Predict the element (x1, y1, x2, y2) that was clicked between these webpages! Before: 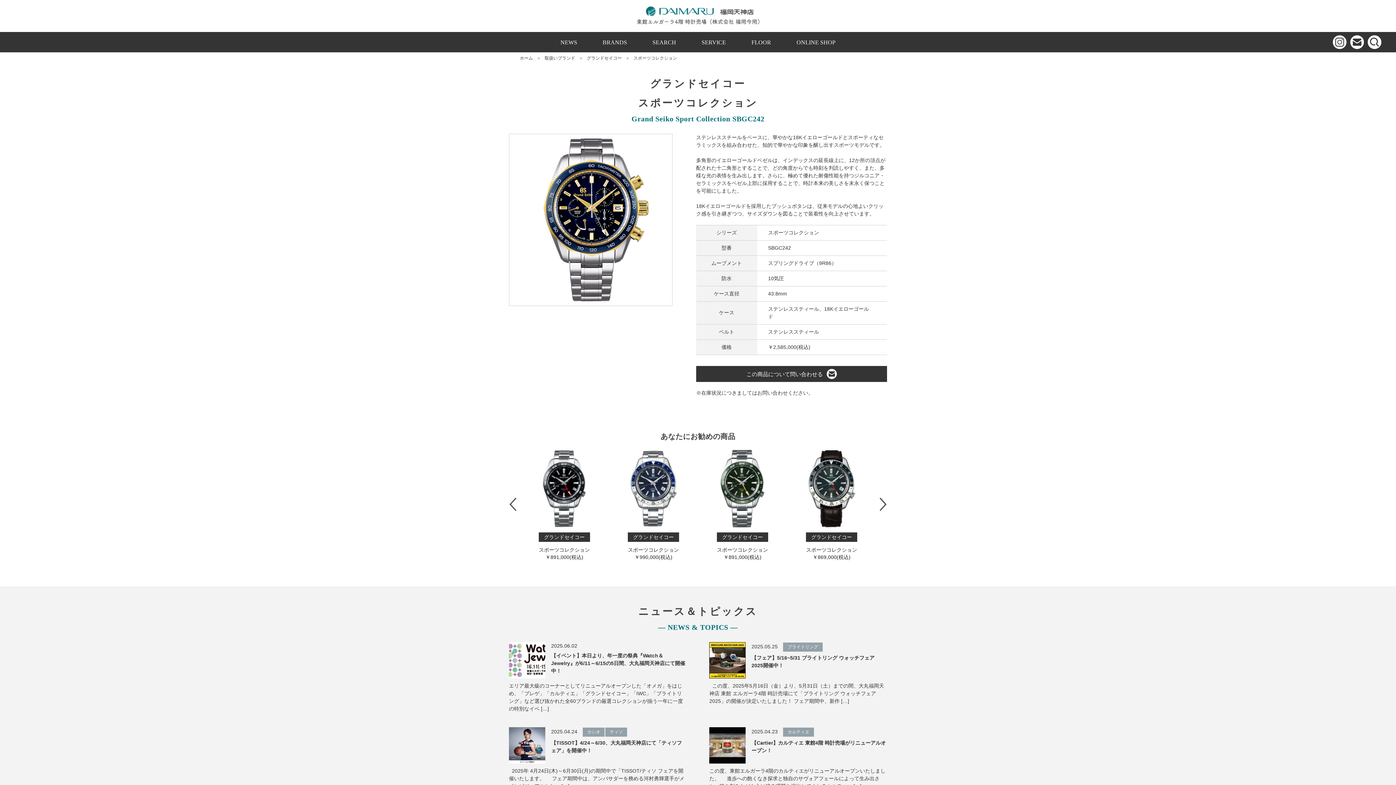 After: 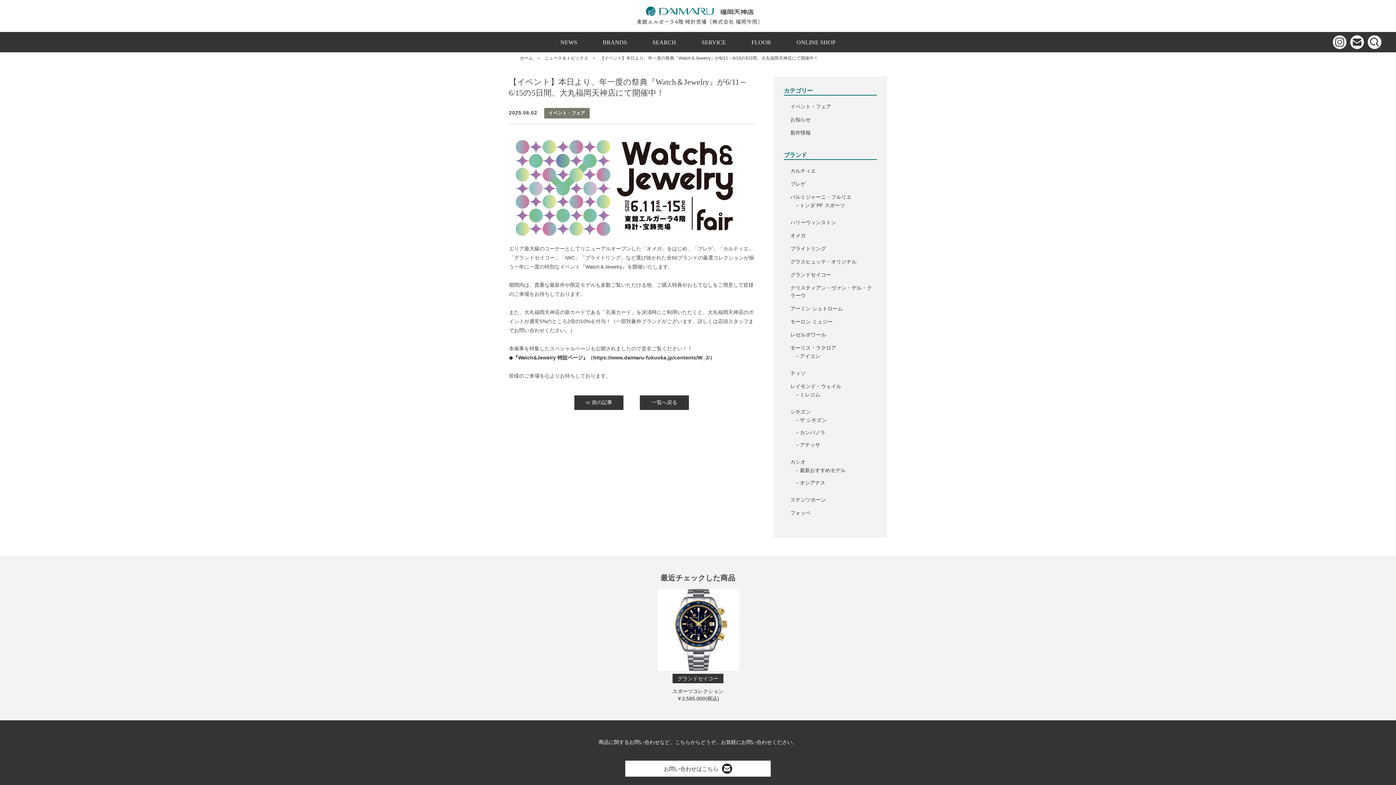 Action: bbox: (509, 642, 686, 713) label: 2025.06.02　
【イベント】本日より、年一度の祭典『Watch＆Jewelry』が6/11～6/15の5日間、大丸福岡天神店にて開催中！

エリア最大級のコーナーとしてリニューアルオープンした「オメガ」をはじめ、「ブレゲ」「カルティエ」「グランドセイコー」「IWC」「ブライトリング」など選び抜かれた全60ブランドの厳選コレクションが揃う一年に一度の特別なイベ […]